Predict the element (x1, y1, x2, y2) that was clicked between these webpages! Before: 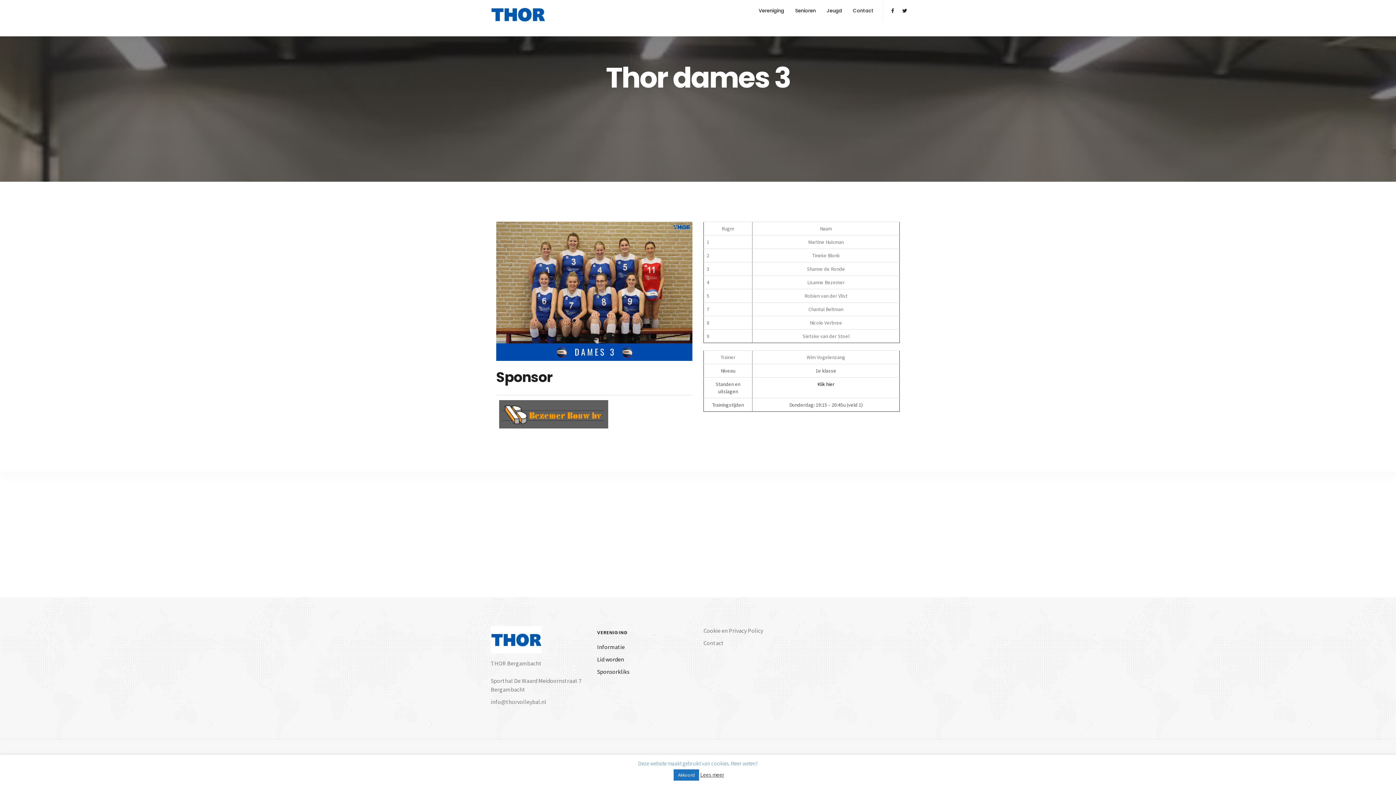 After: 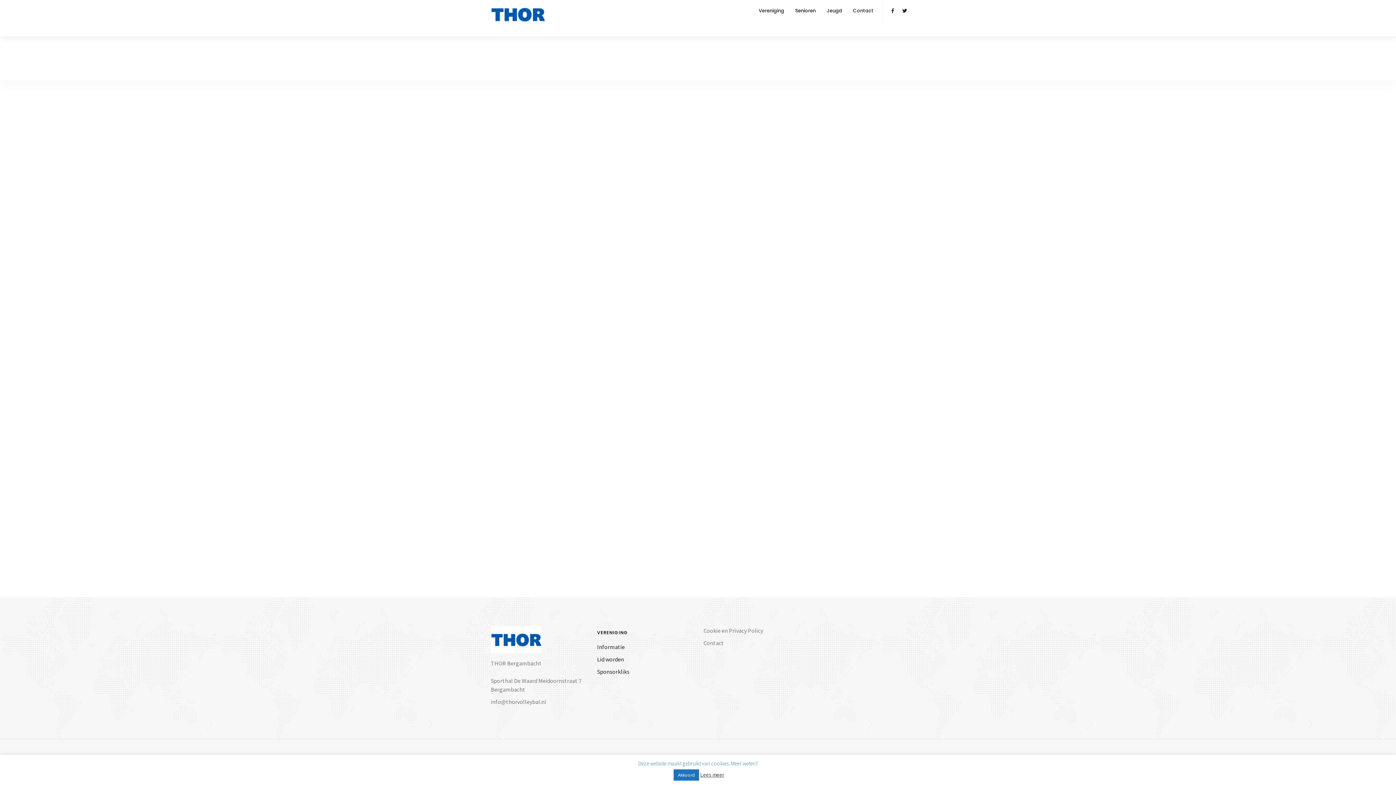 Action: label: Senioren bbox: (789, 0, 821, 21)